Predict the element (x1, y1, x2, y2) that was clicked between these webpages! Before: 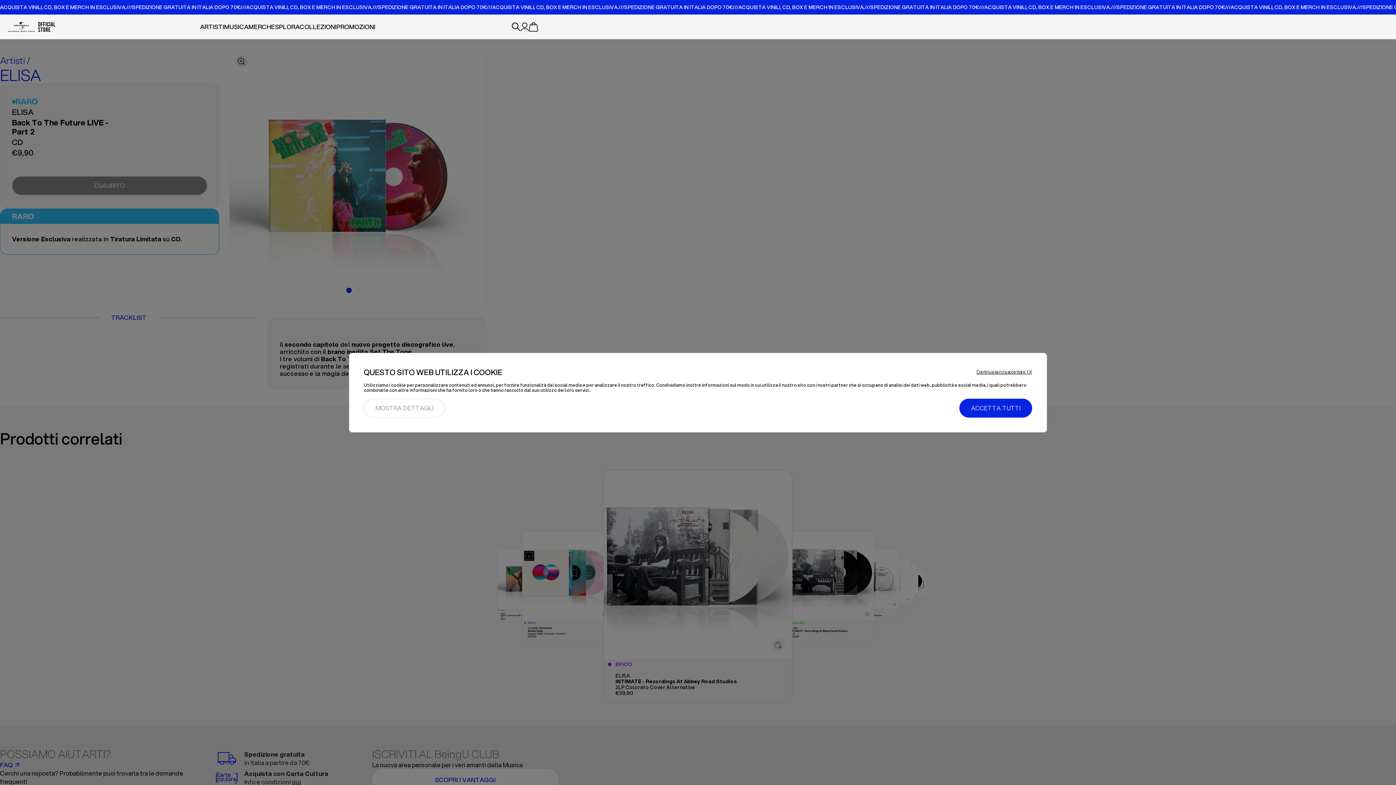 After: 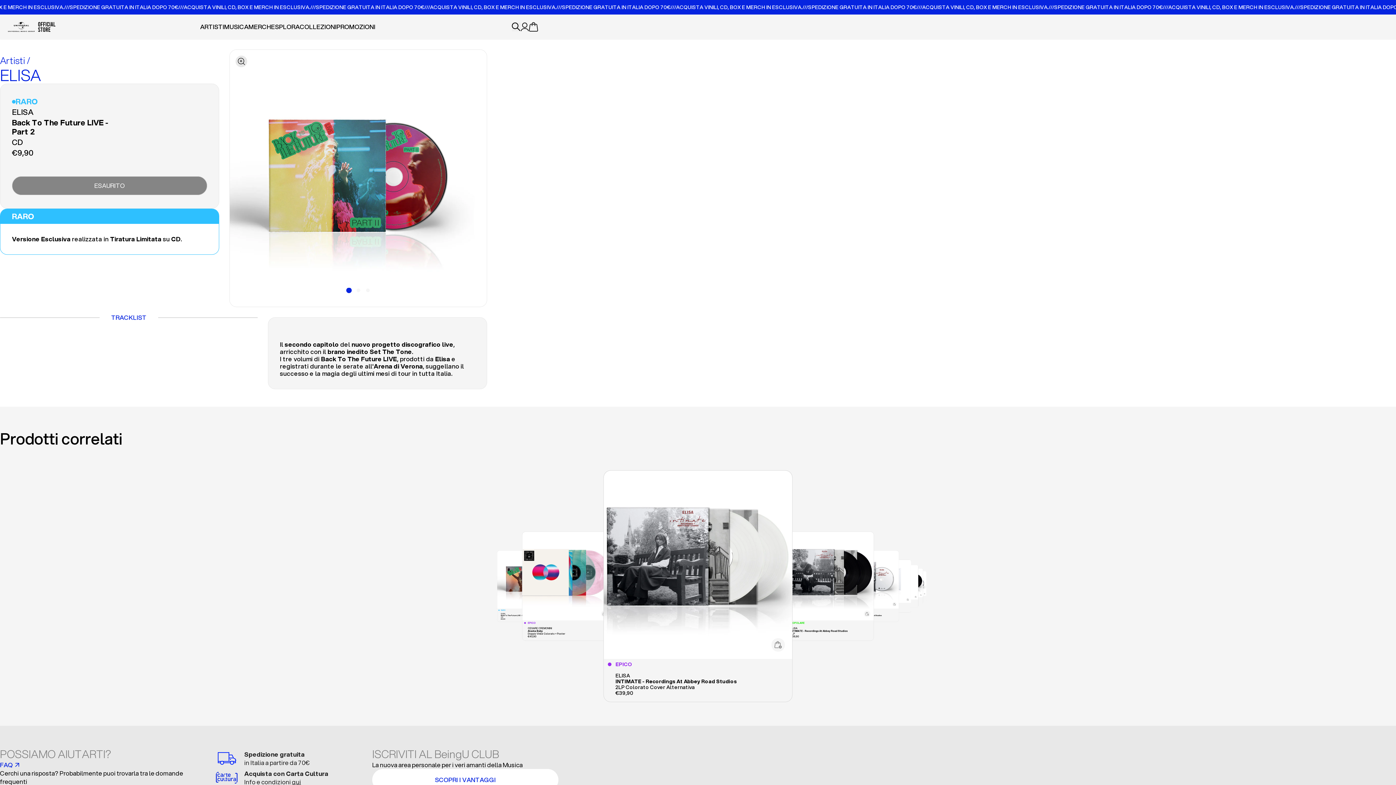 Action: bbox: (976, 369, 1032, 374) label: Continua senza accettare | X